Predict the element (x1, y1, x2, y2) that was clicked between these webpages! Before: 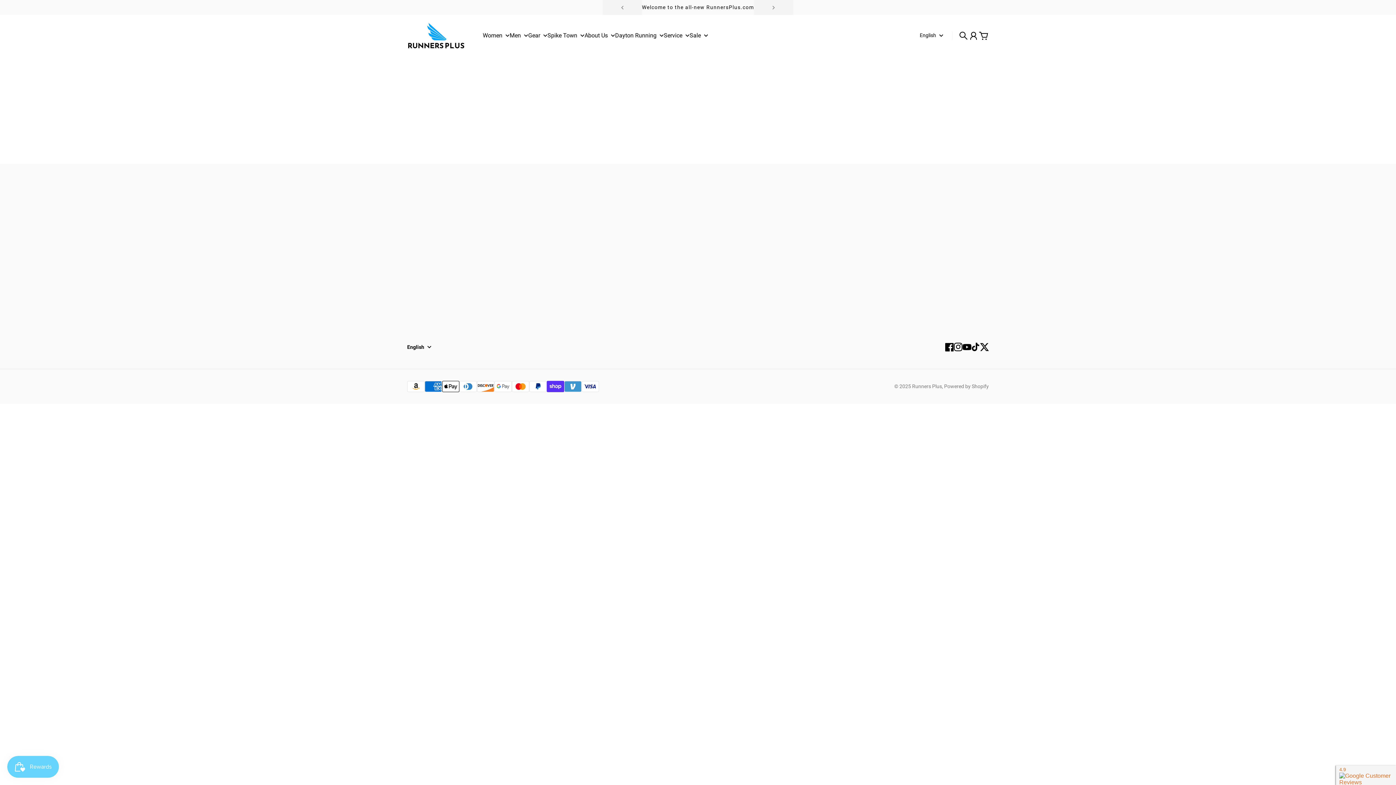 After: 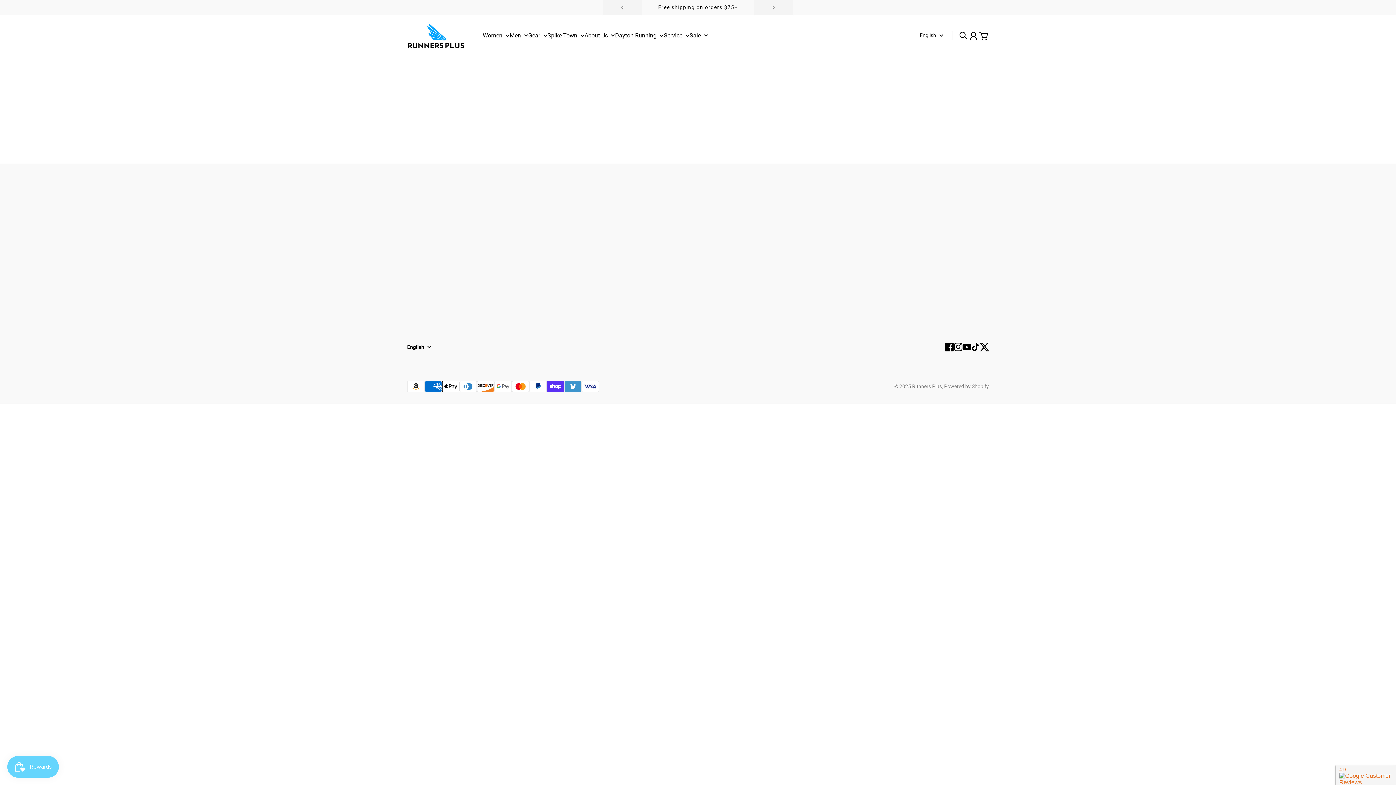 Action: label: Twitter bbox: (976, 338, 993, 356)